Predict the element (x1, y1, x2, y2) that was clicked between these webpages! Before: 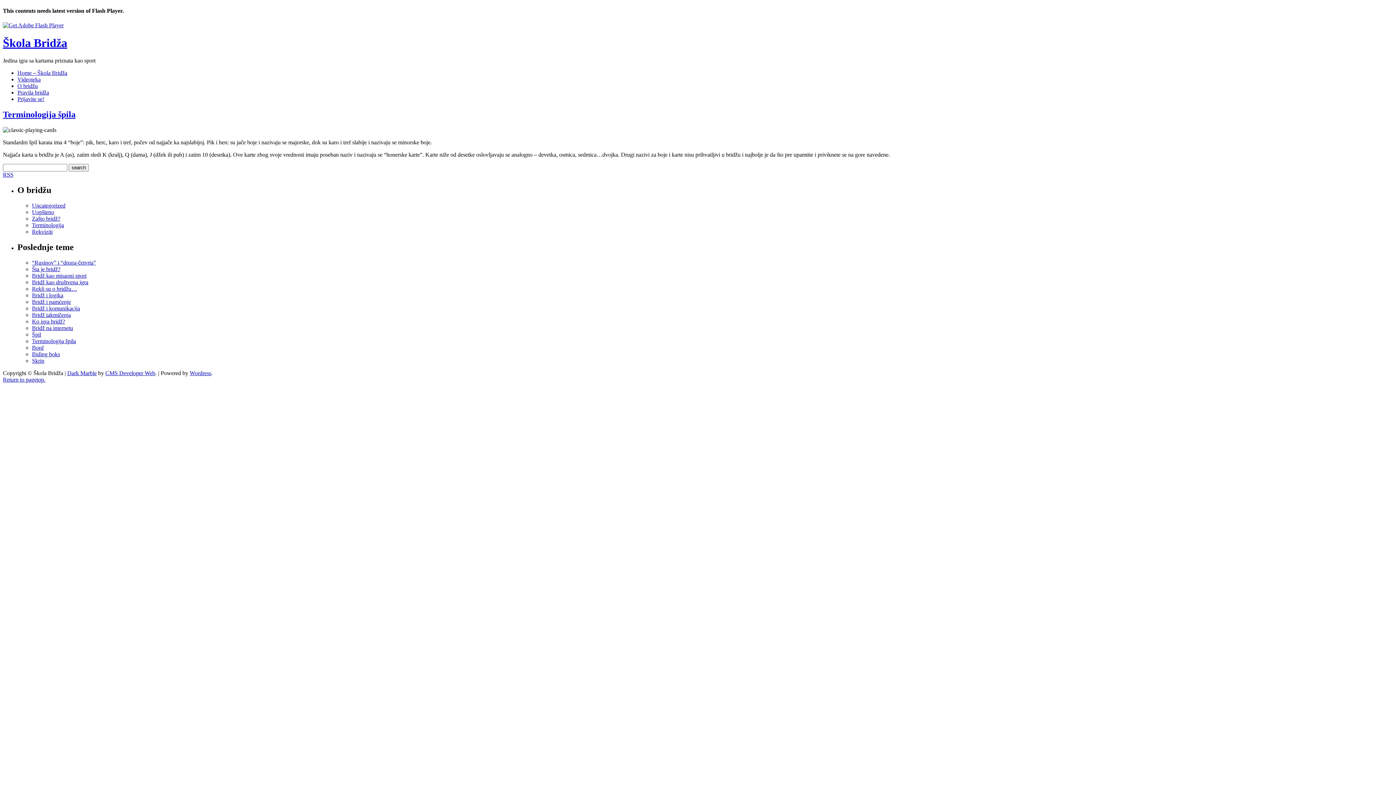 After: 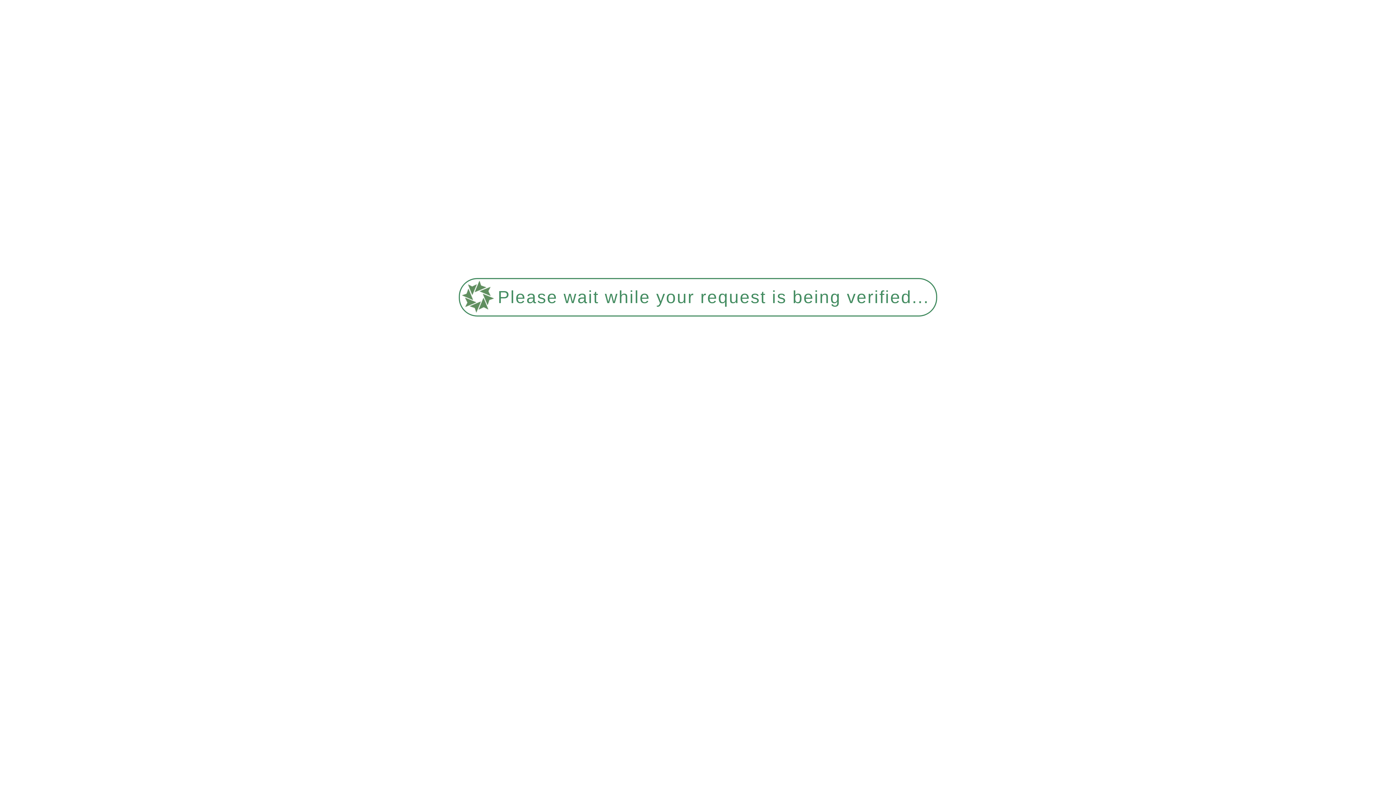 Action: label: Ko igra bridž? bbox: (32, 318, 65, 324)